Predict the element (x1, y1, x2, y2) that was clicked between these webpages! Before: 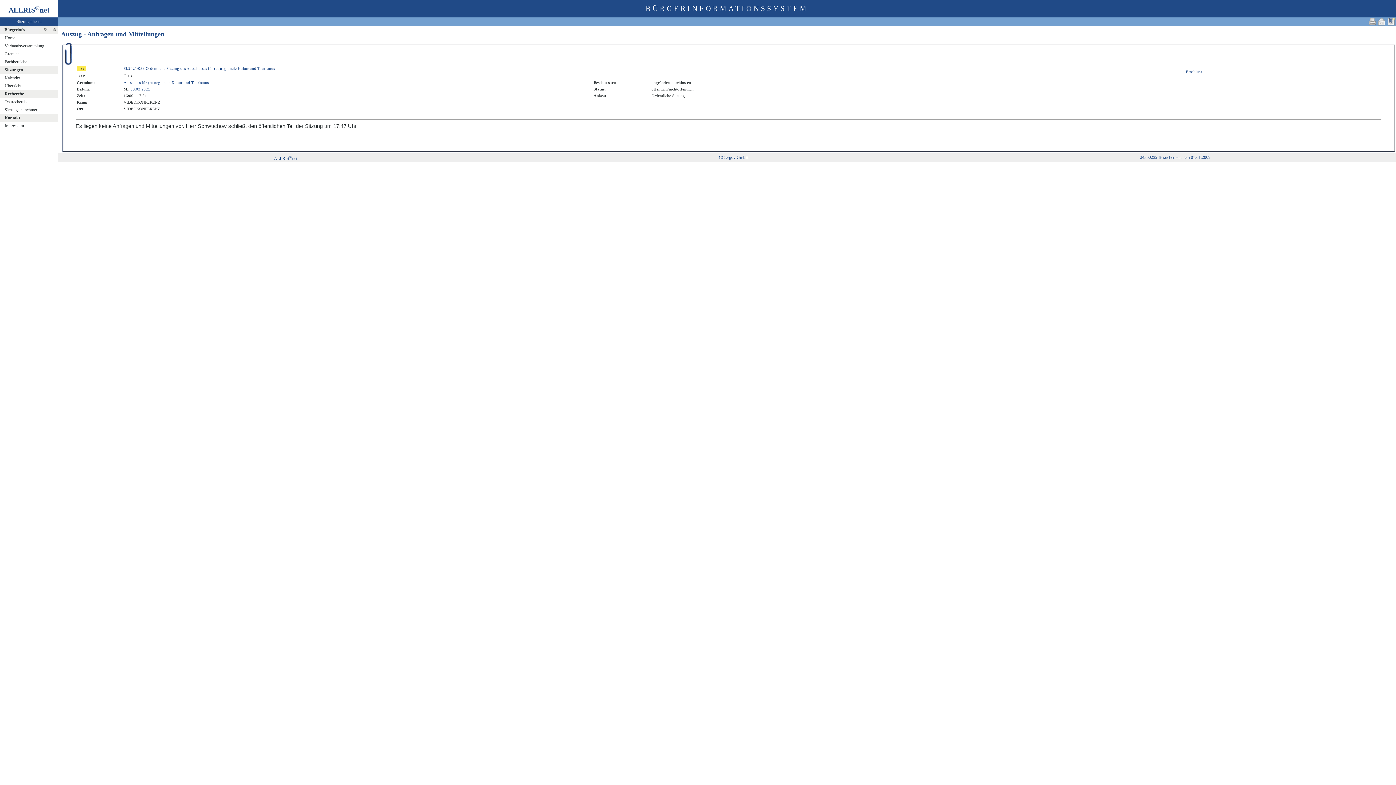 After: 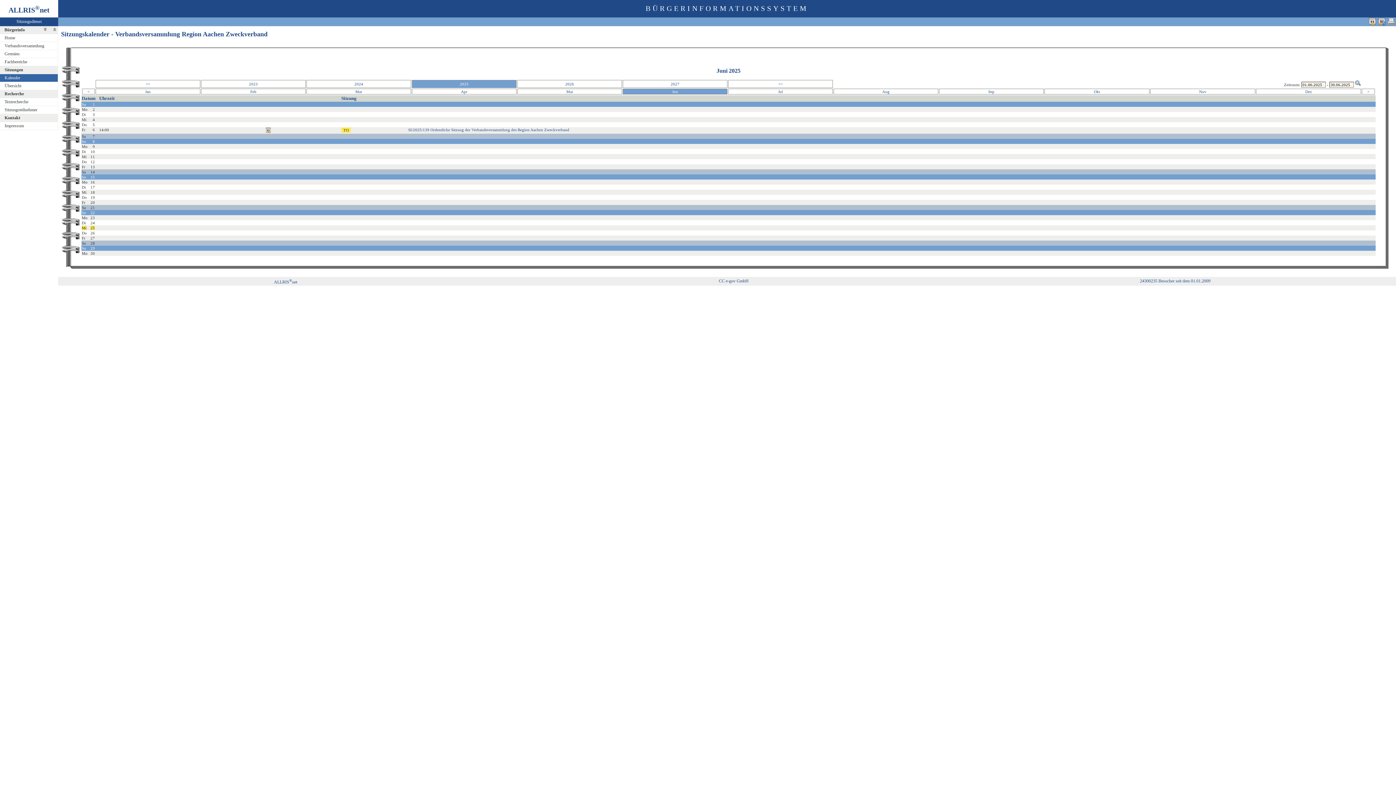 Action: bbox: (0, 74, 62, 82) label: Kalender